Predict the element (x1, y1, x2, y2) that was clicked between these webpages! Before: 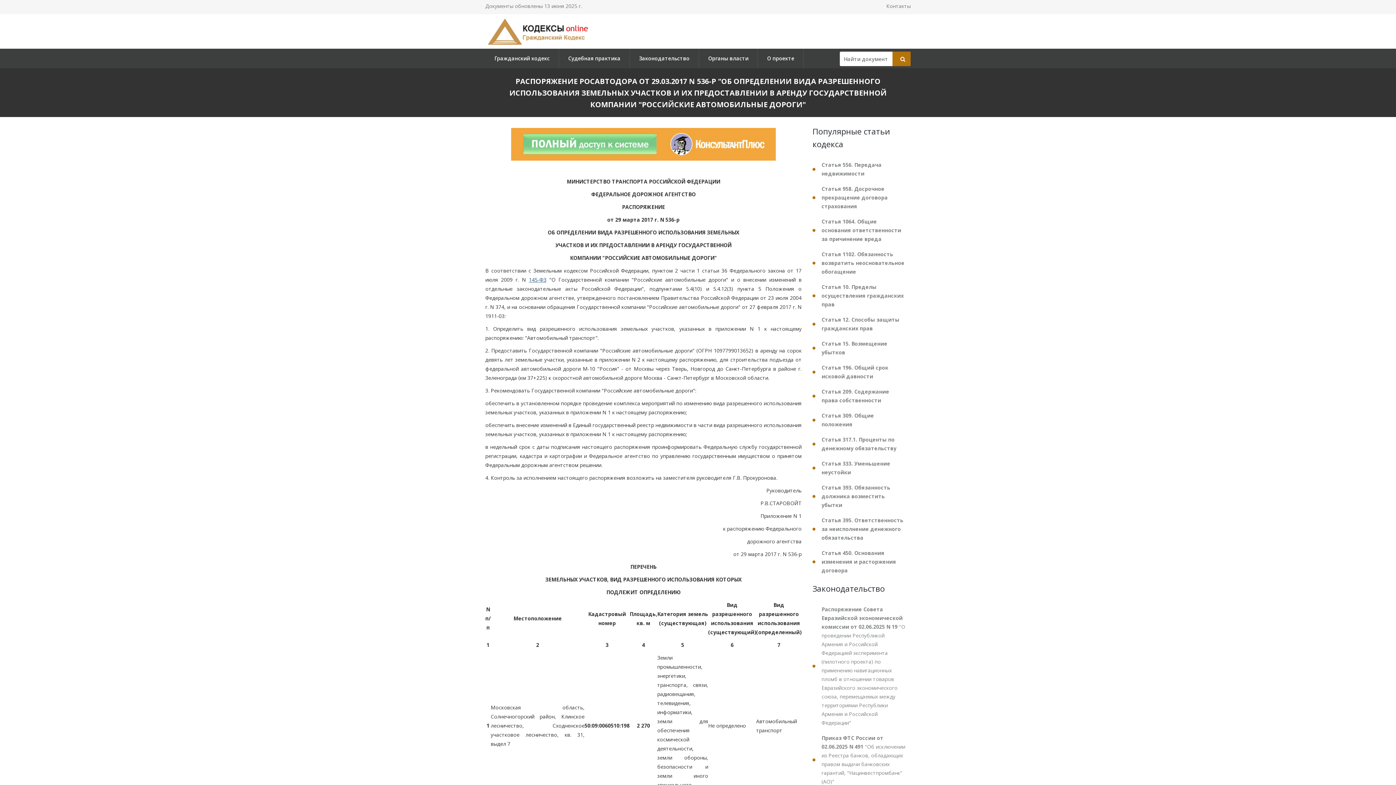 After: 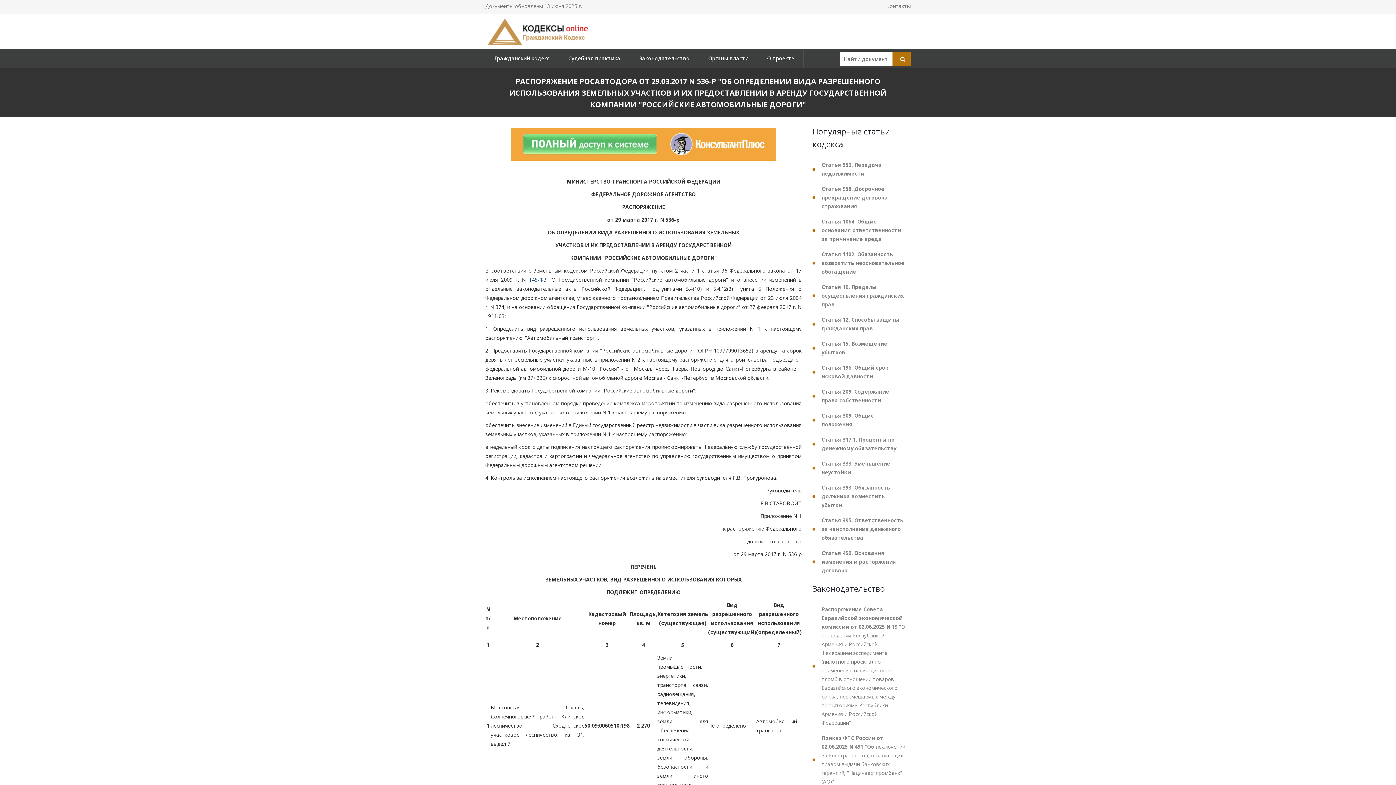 Action: bbox: (511, 128, 776, 160)